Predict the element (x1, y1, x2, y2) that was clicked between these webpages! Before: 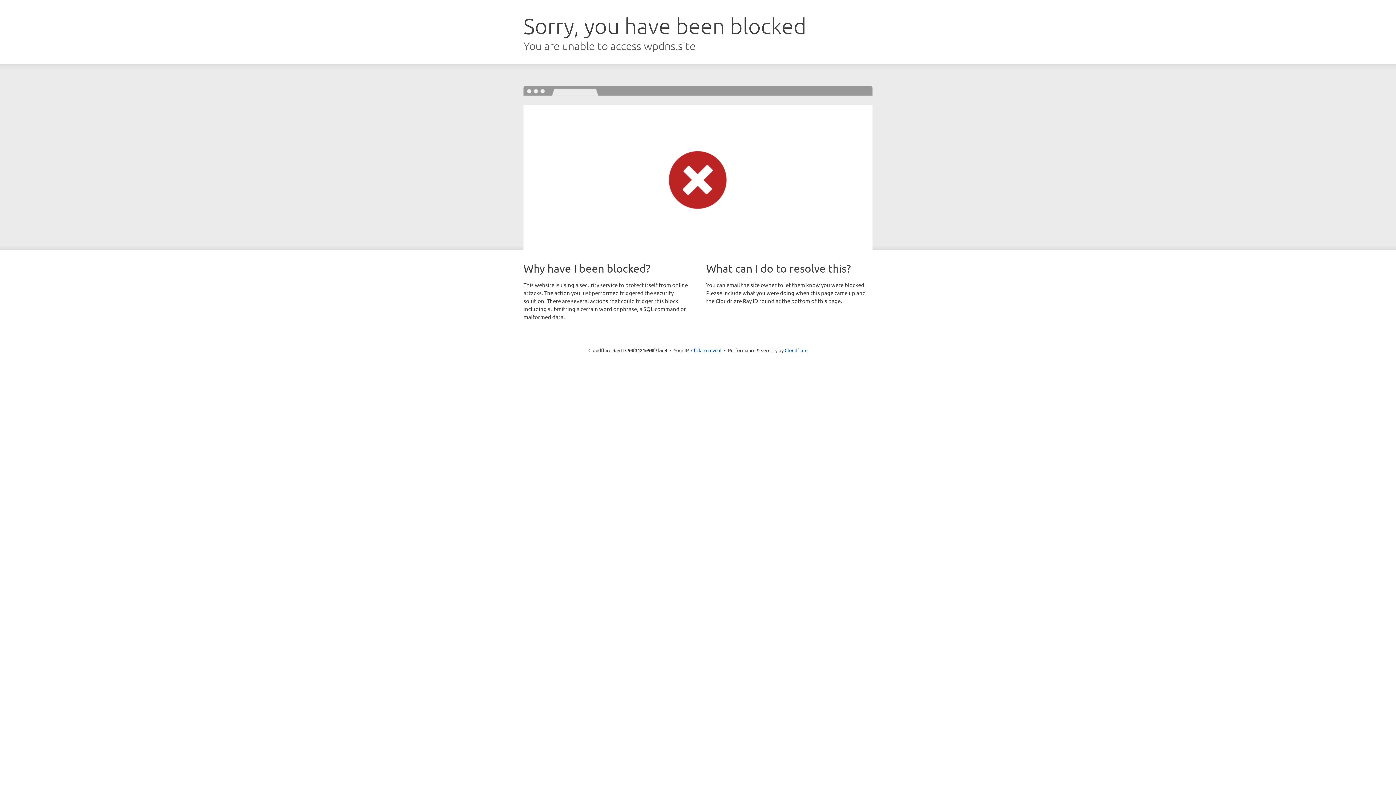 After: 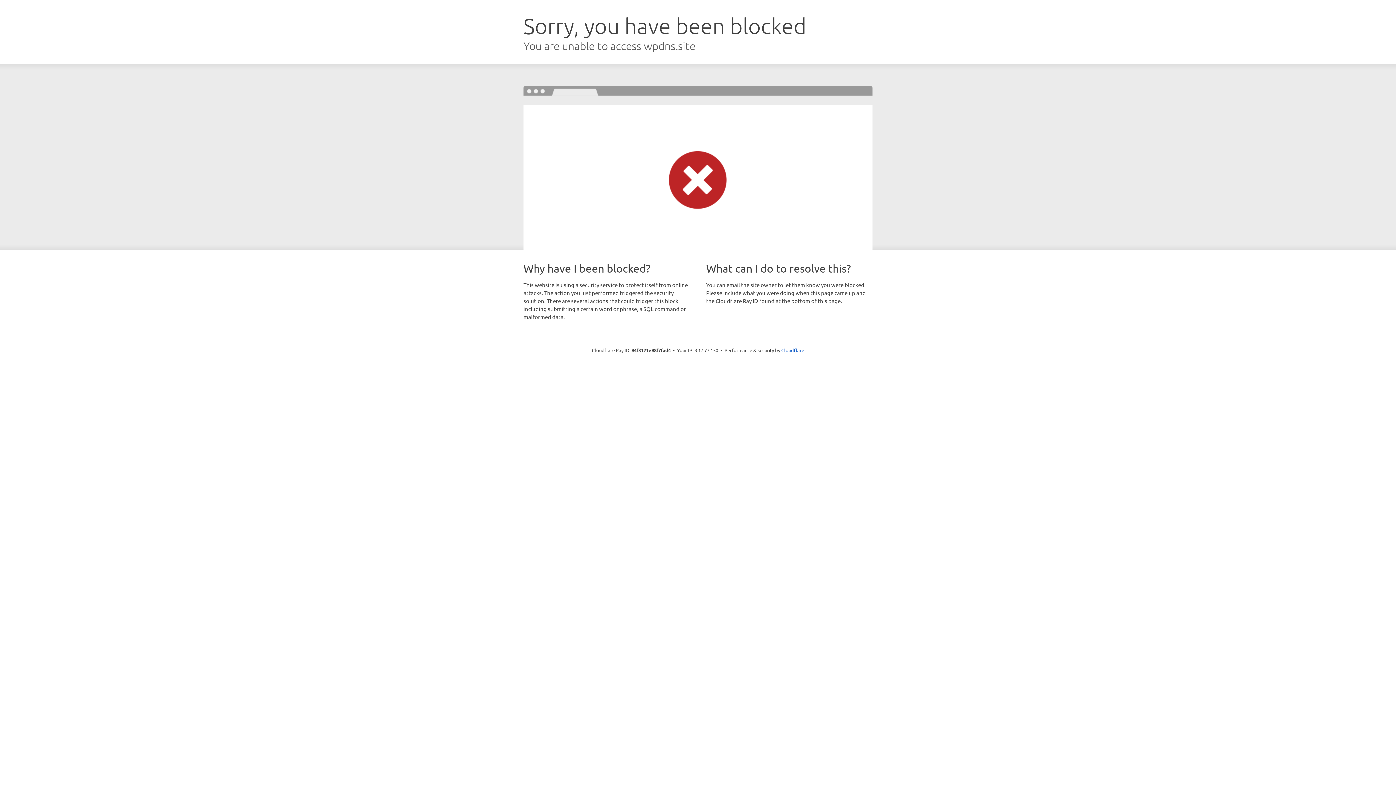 Action: bbox: (691, 346, 721, 353) label: Click to reveal